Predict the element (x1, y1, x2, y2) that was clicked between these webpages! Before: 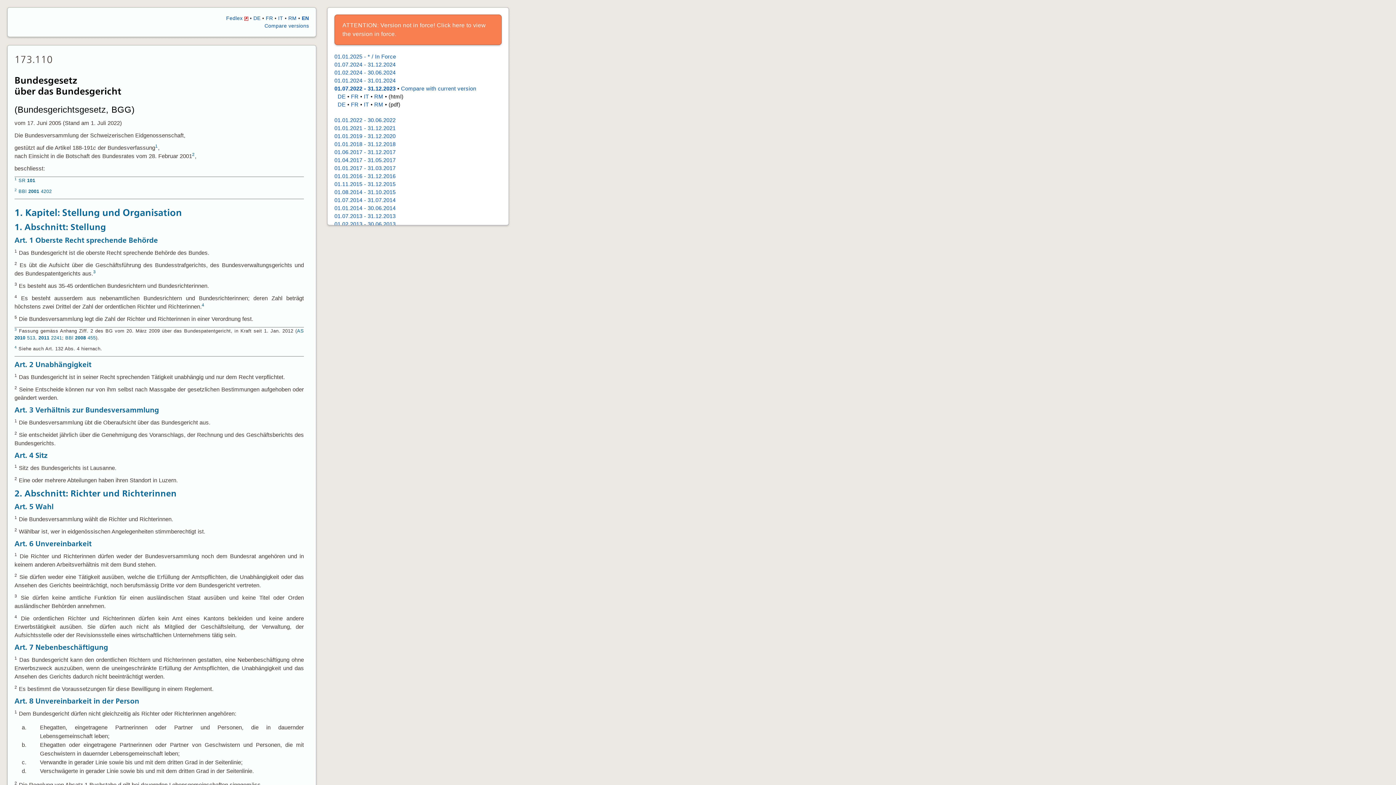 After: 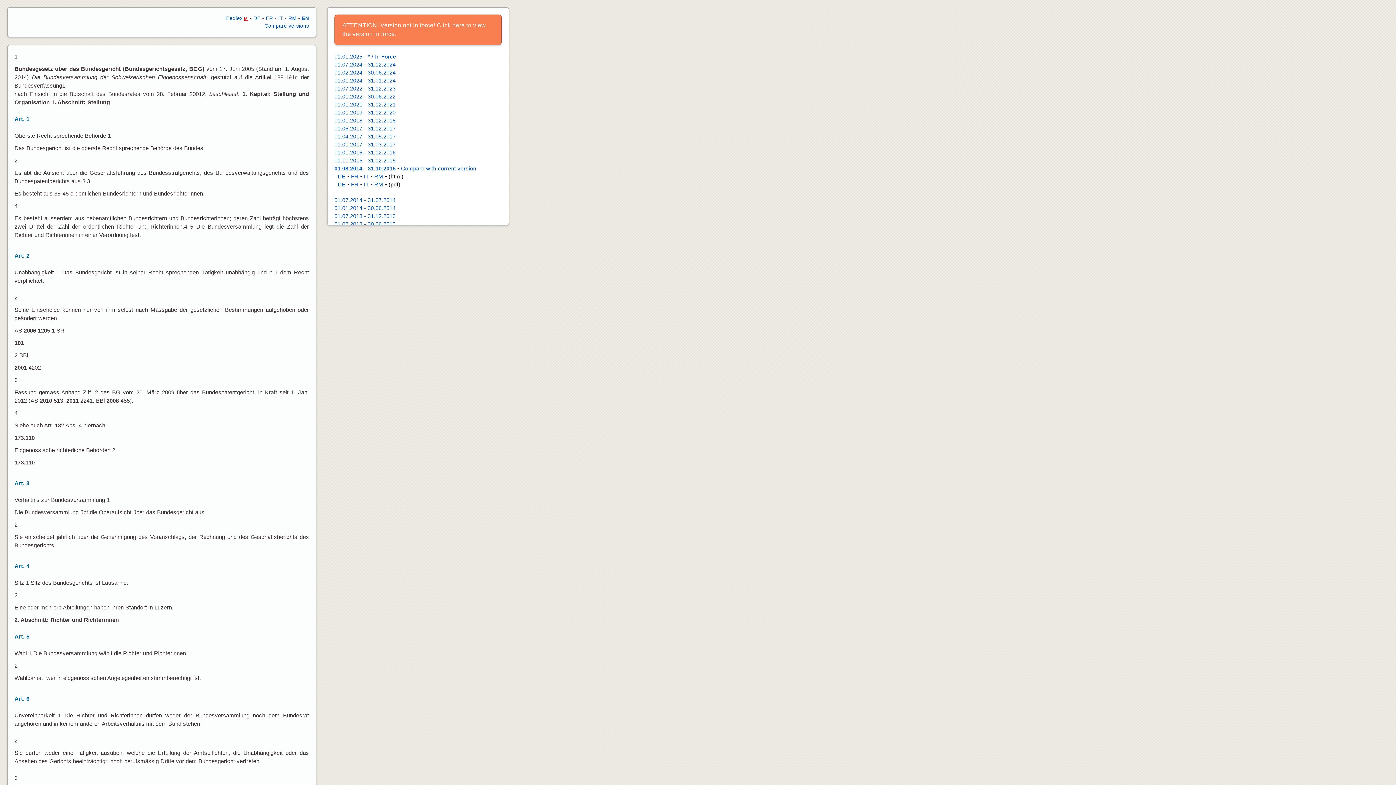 Action: label: 01.08.2014 - 31.10.2015 bbox: (334, 189, 395, 195)